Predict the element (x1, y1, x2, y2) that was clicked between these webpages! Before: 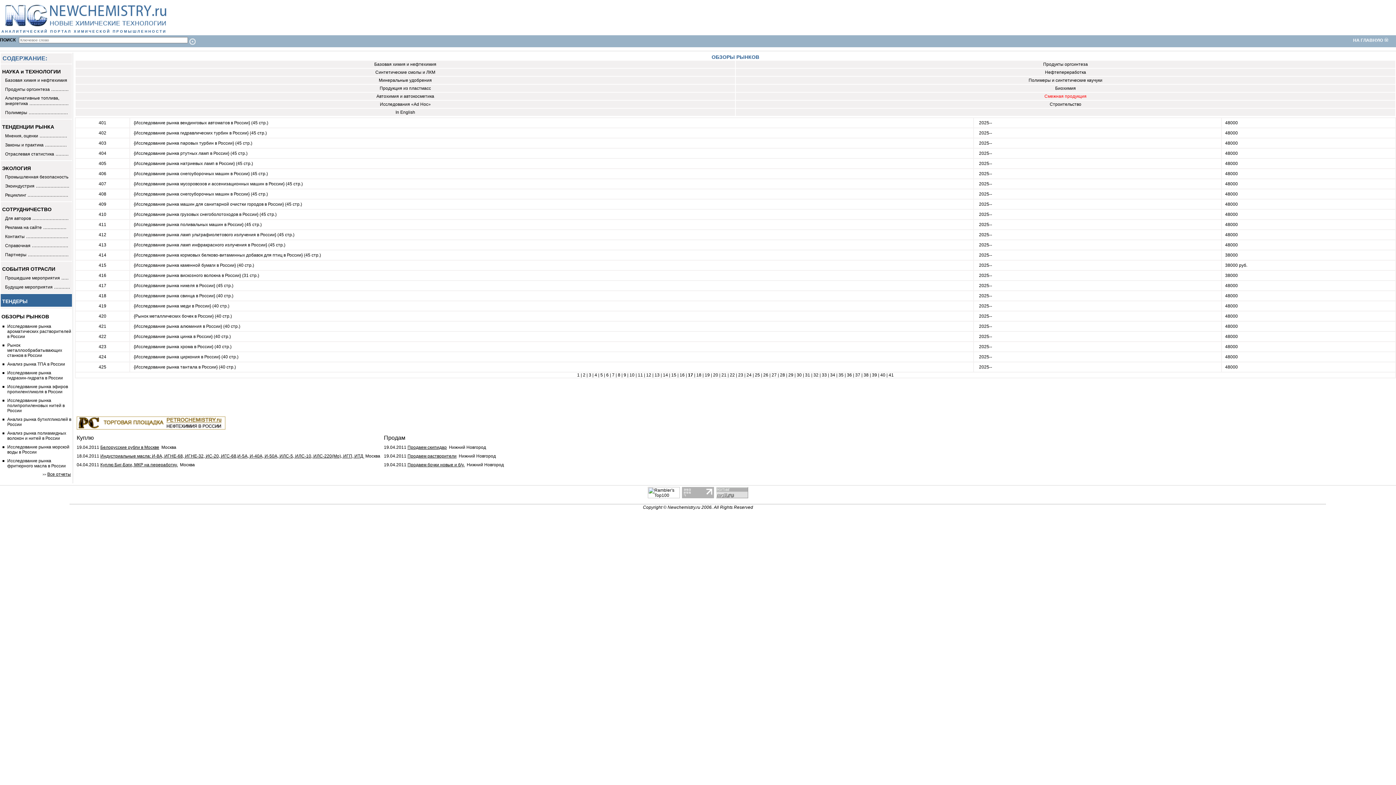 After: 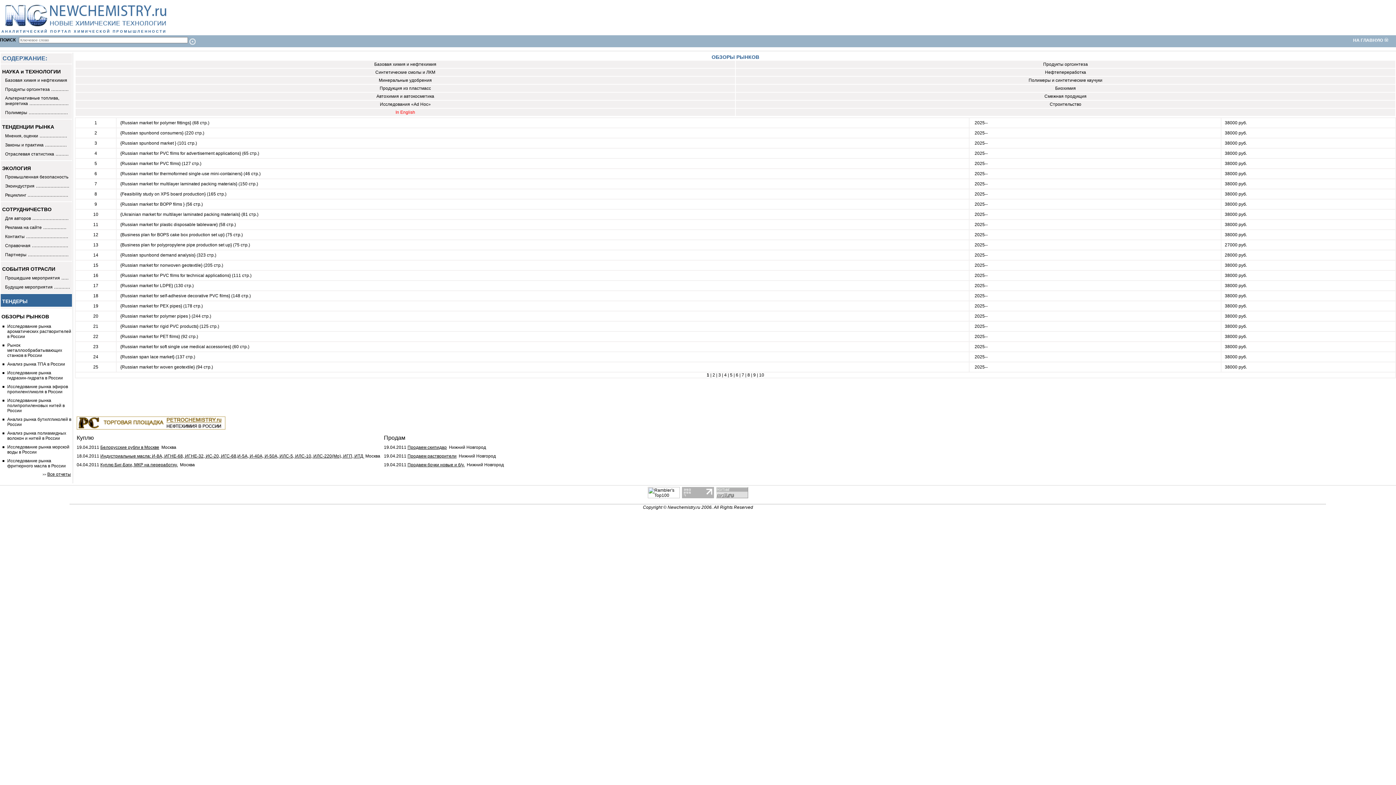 Action: label:   bbox: (1065, 109, 1066, 114)